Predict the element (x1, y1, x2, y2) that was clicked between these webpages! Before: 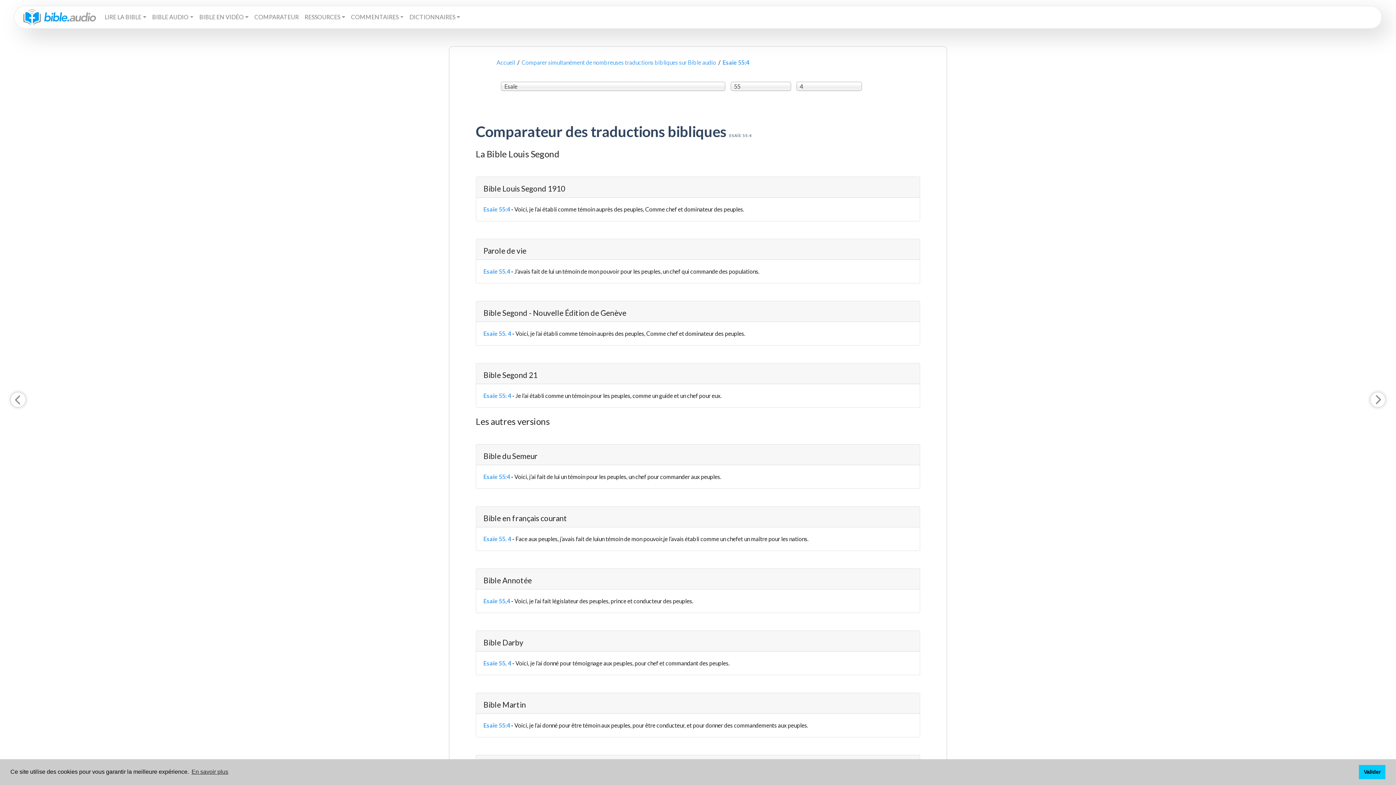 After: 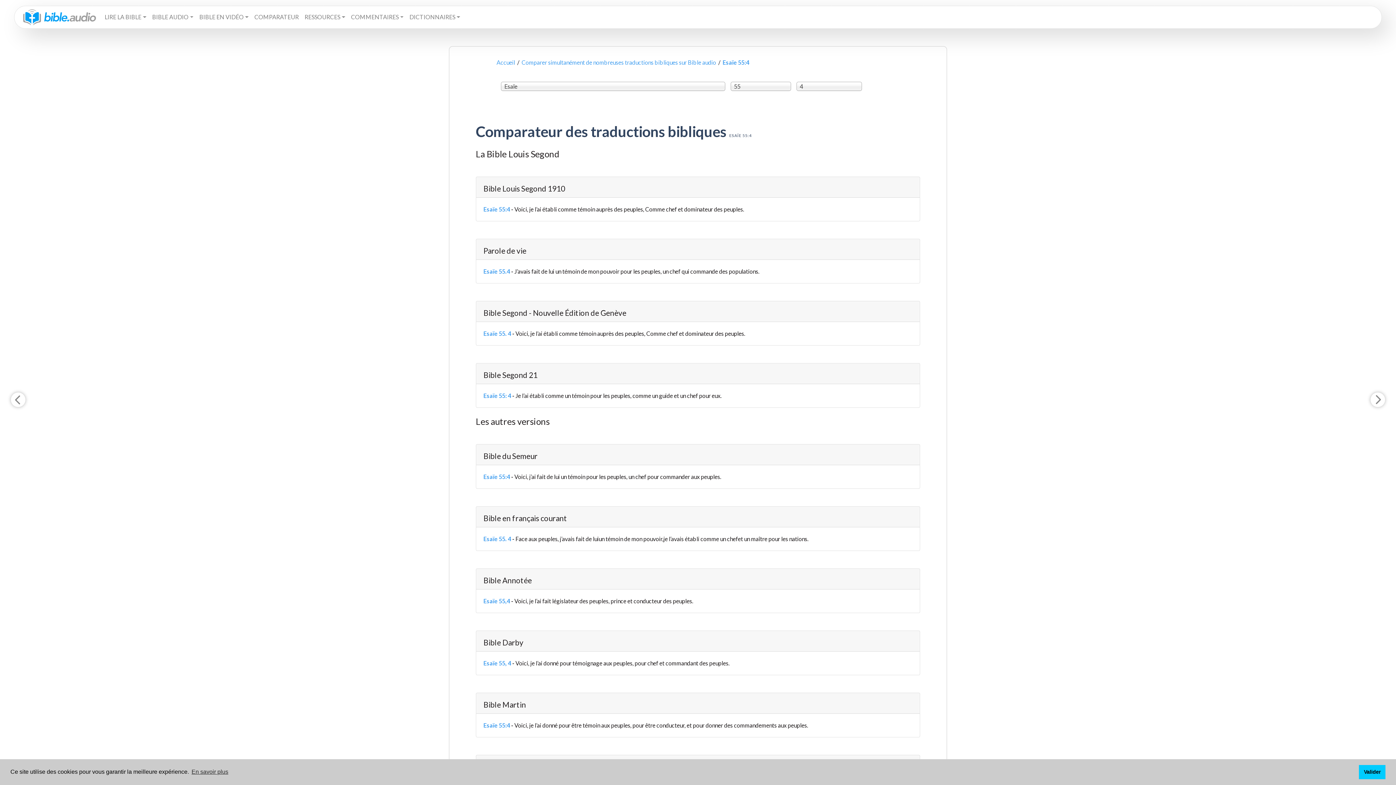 Action: bbox: (474, 9, 480, 15)